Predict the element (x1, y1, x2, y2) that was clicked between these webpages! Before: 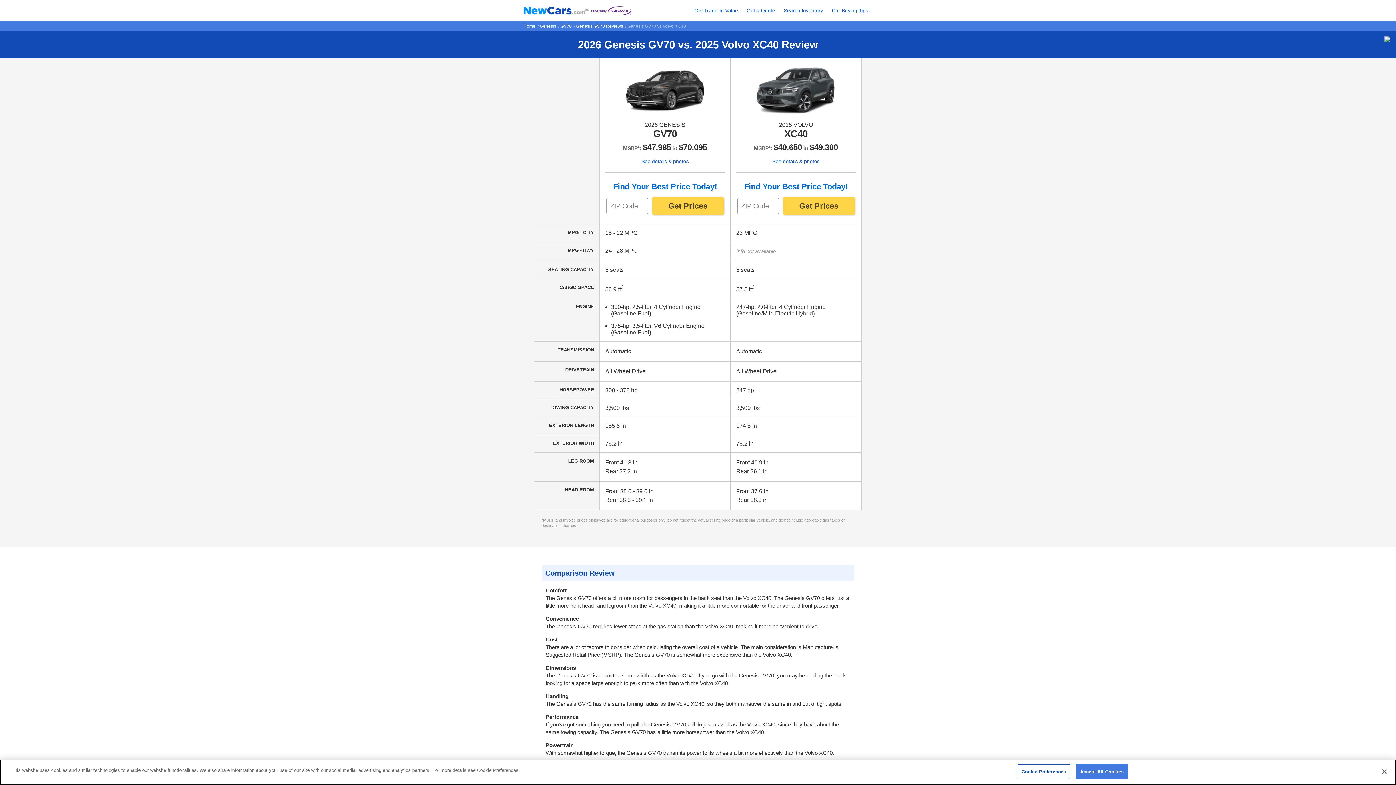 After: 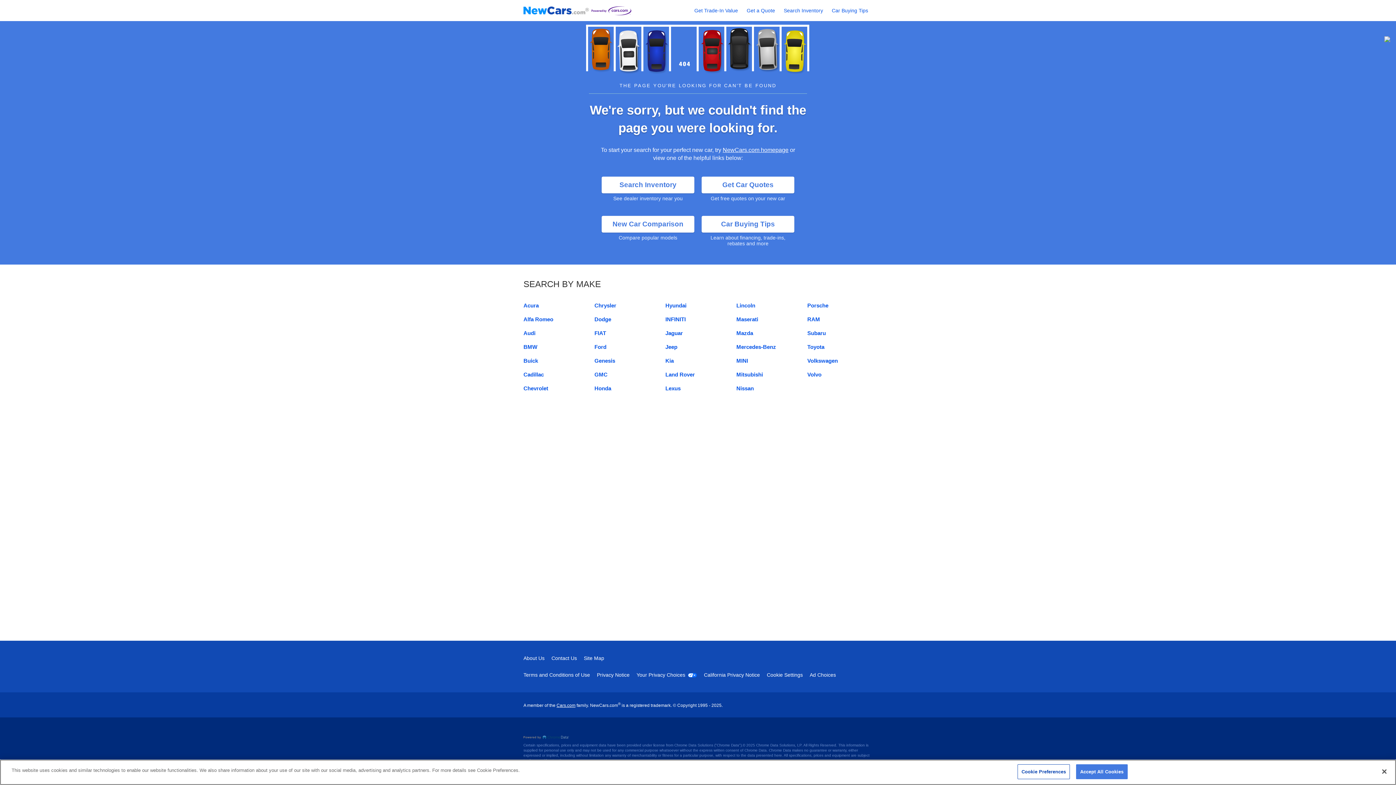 Action: label: See details & photos bbox: (641, 158, 688, 164)